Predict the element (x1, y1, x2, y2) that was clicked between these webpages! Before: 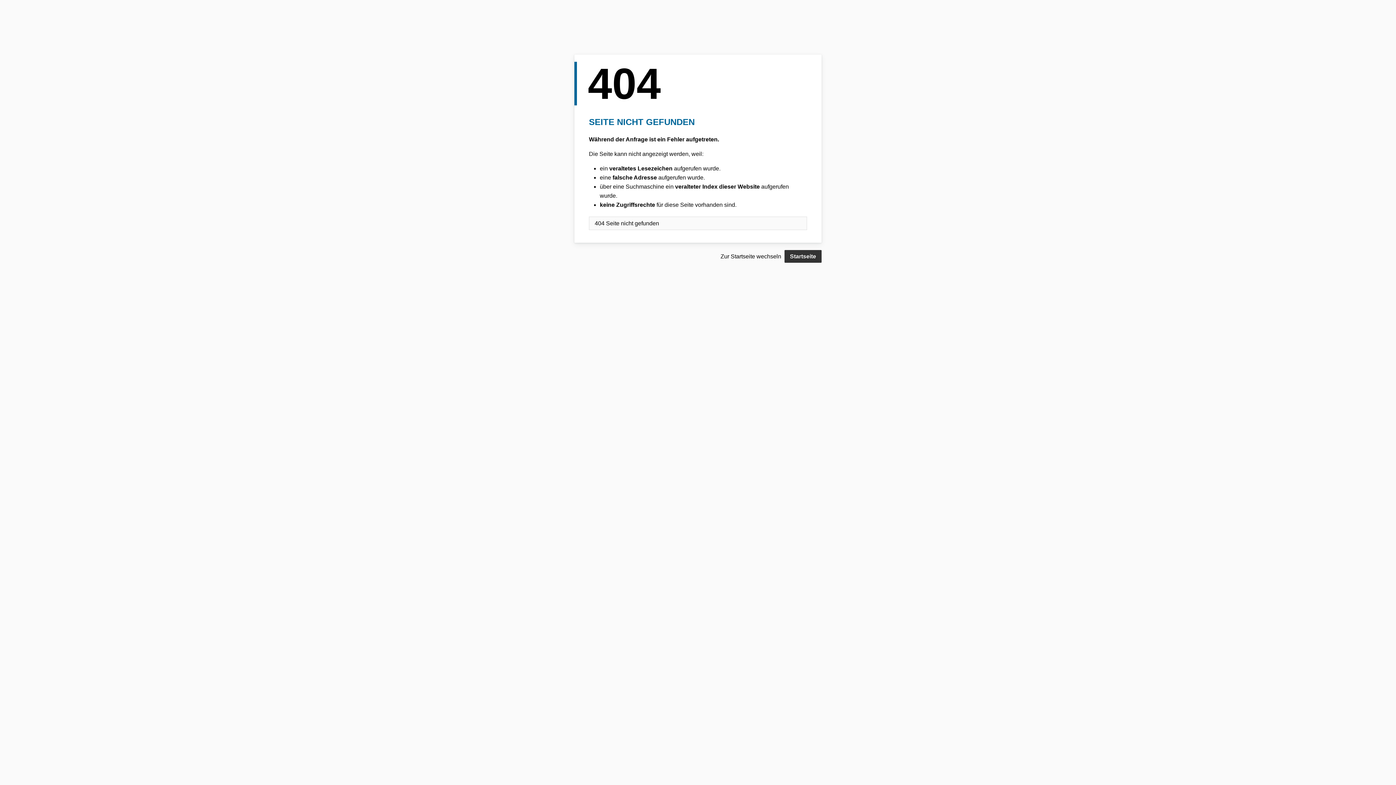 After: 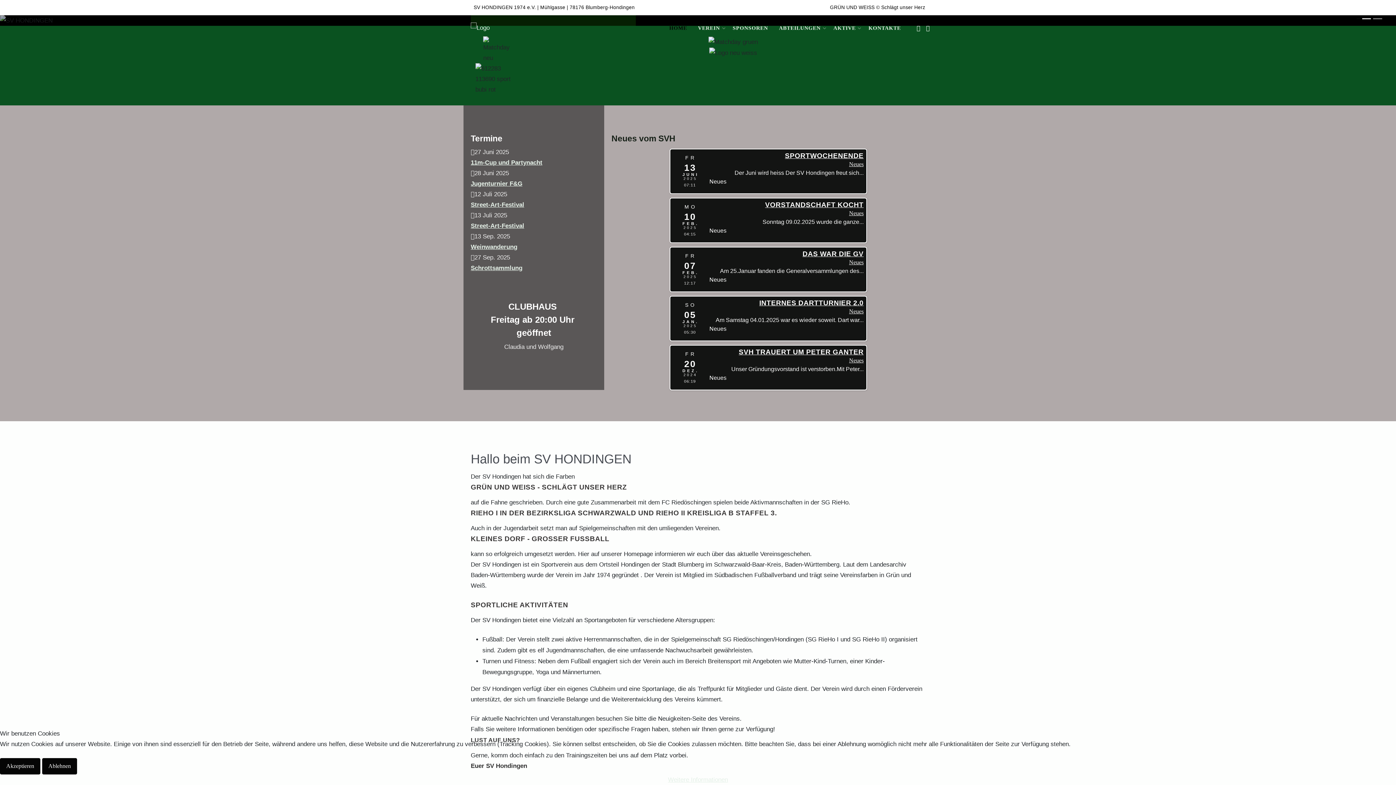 Action: bbox: (784, 250, 821, 262) label: Startseite